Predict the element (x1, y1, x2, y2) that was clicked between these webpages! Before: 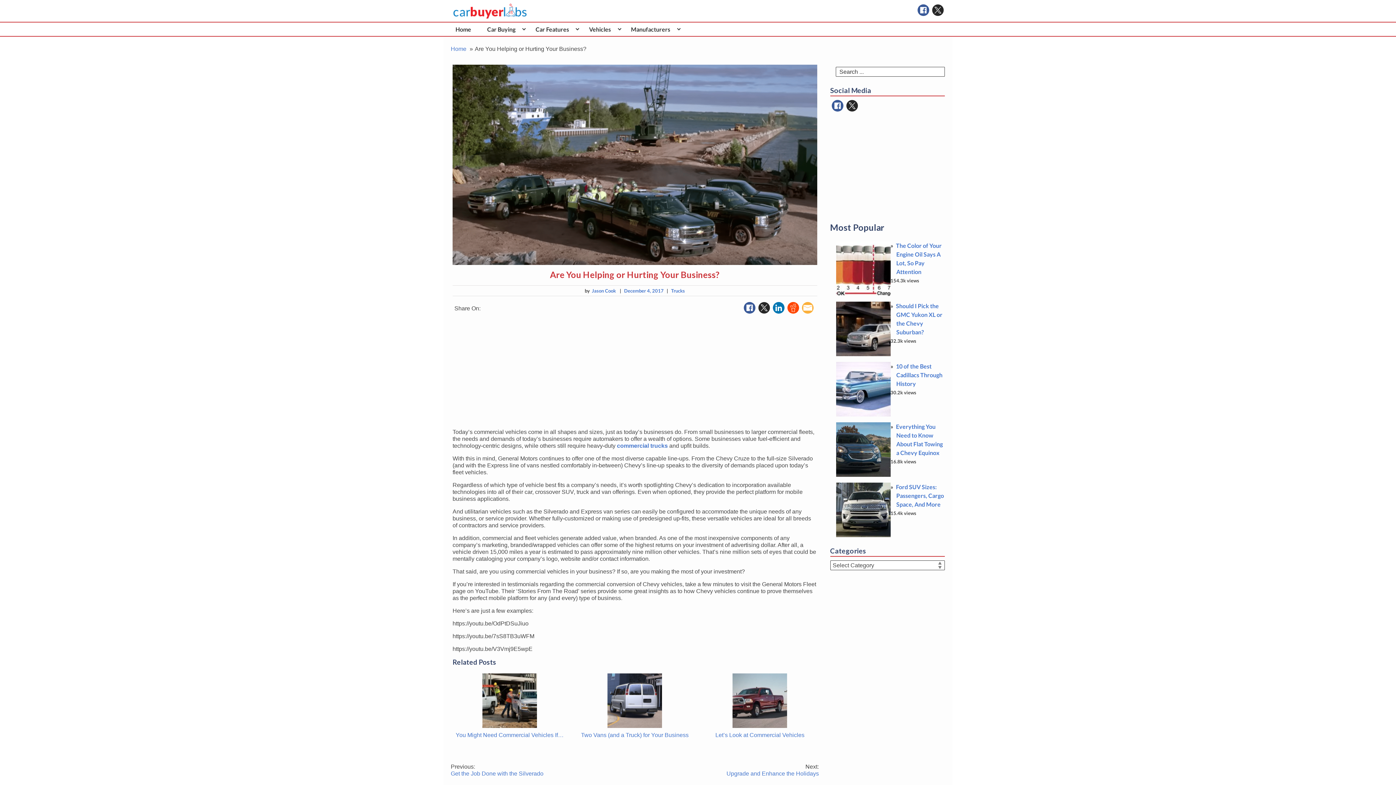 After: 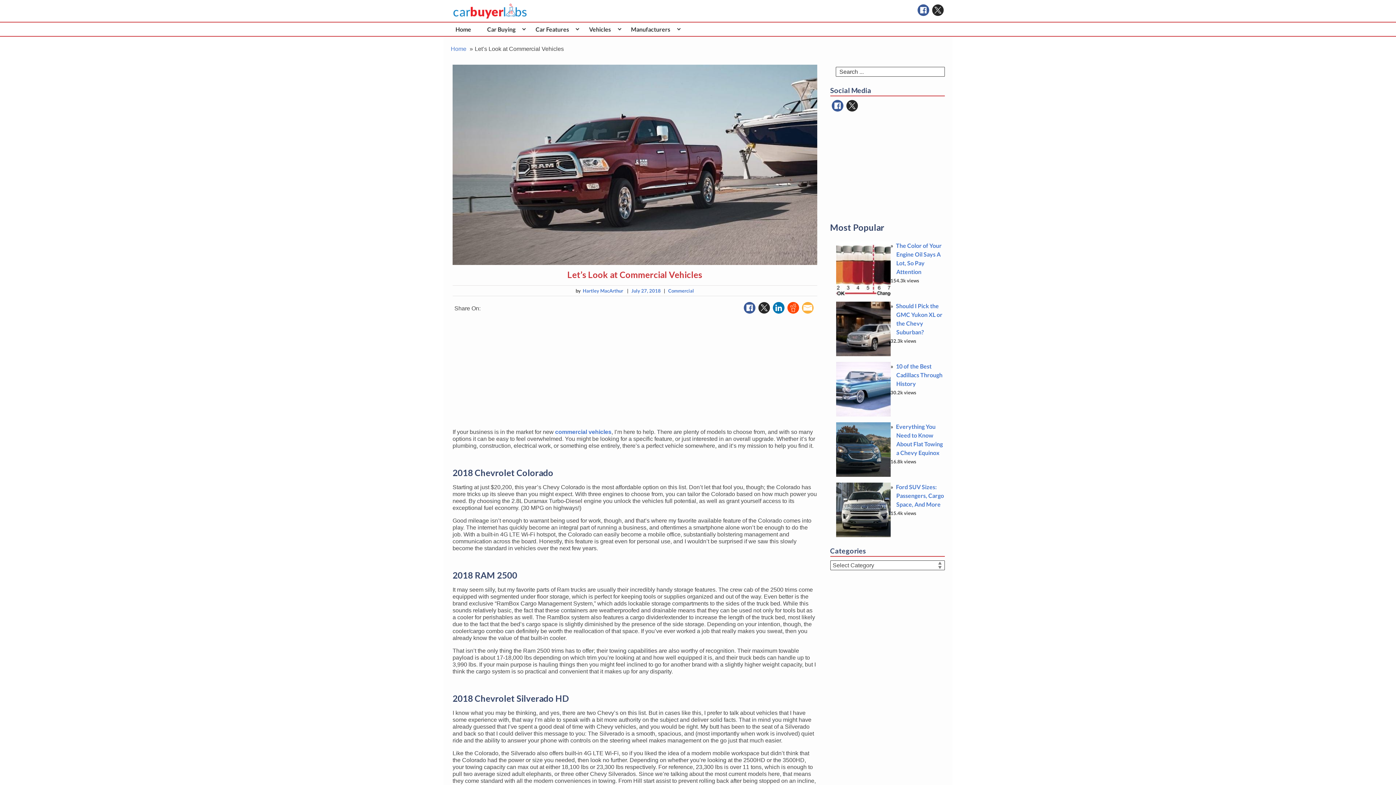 Action: bbox: (703, 731, 817, 738) label: Let’s Look at Commercial Vehicles